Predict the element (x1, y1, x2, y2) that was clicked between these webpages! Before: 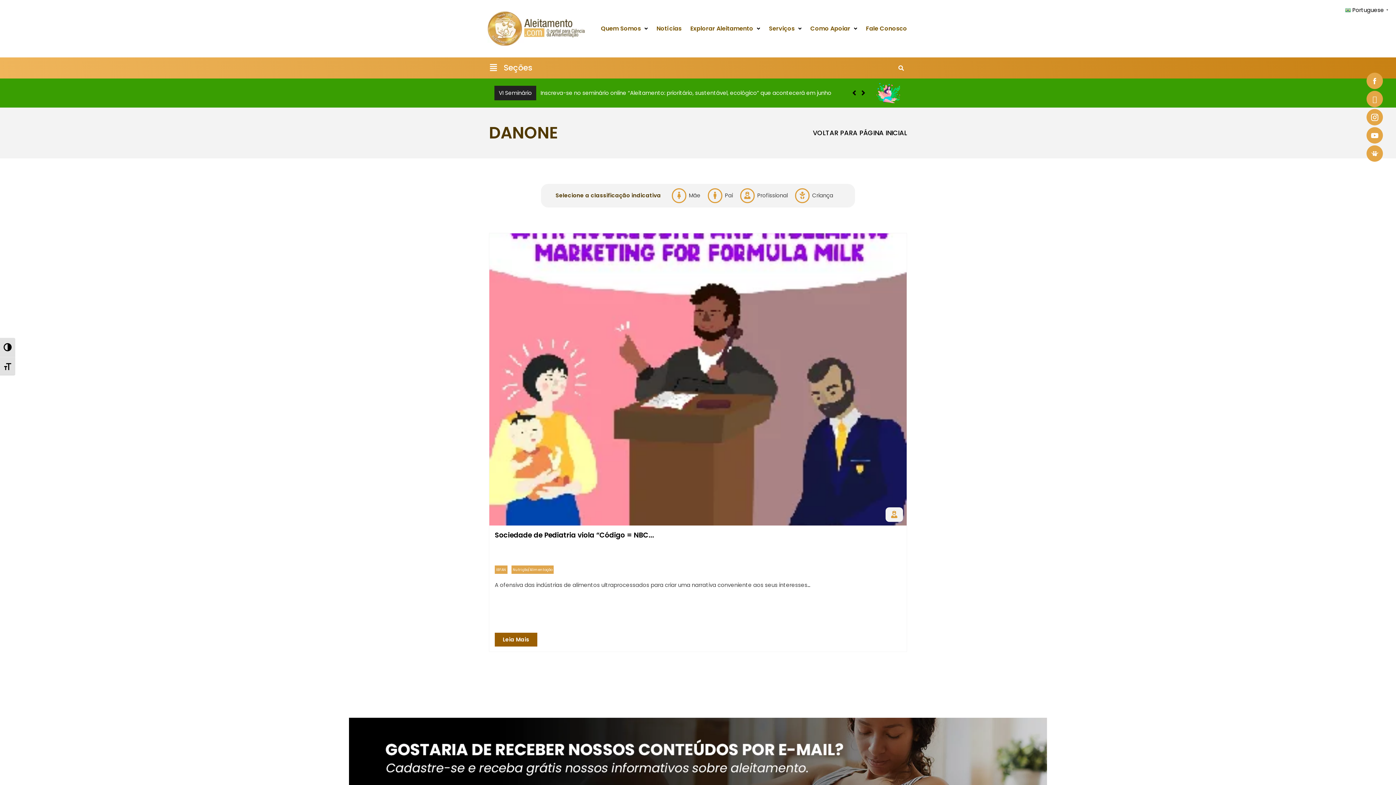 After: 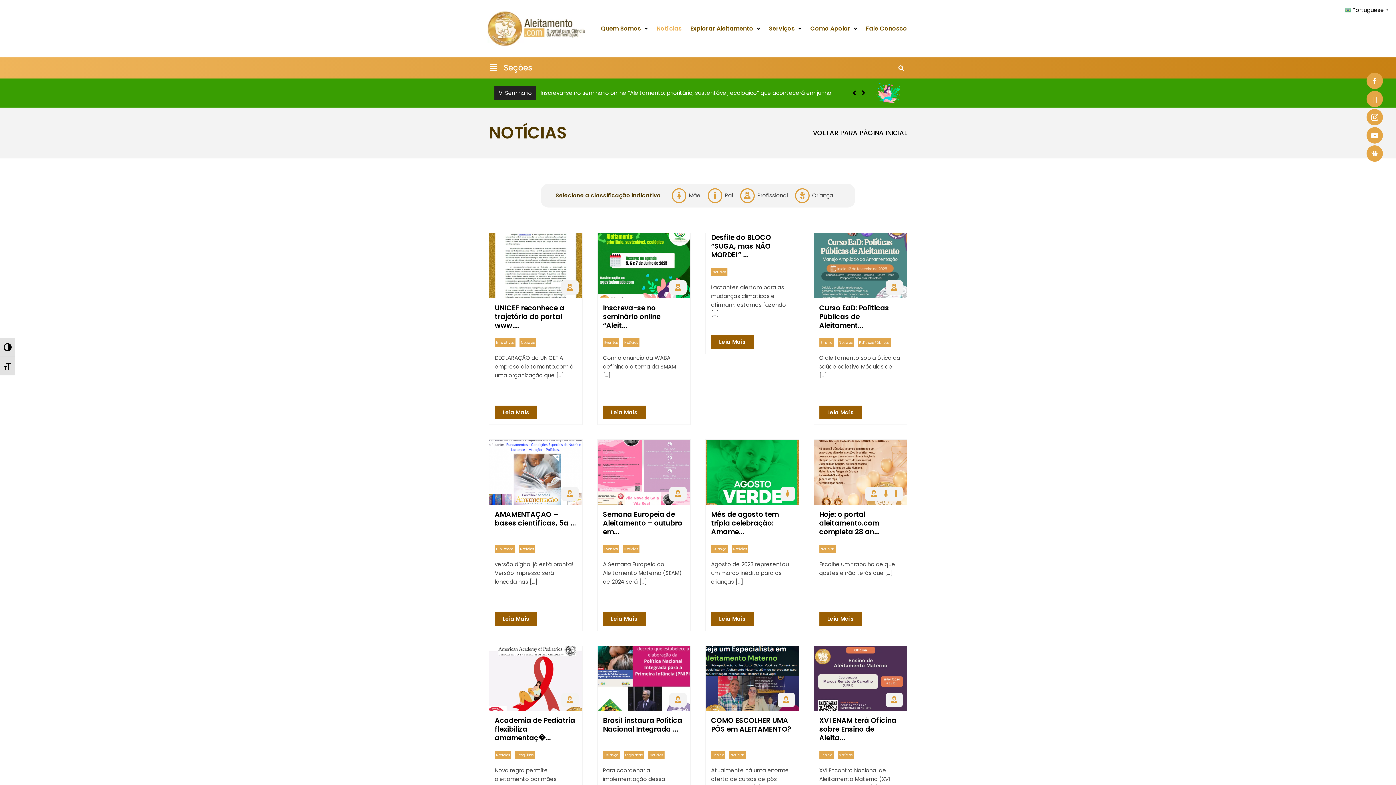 Action: bbox: (653, 20, 684, 37) label: Notícias